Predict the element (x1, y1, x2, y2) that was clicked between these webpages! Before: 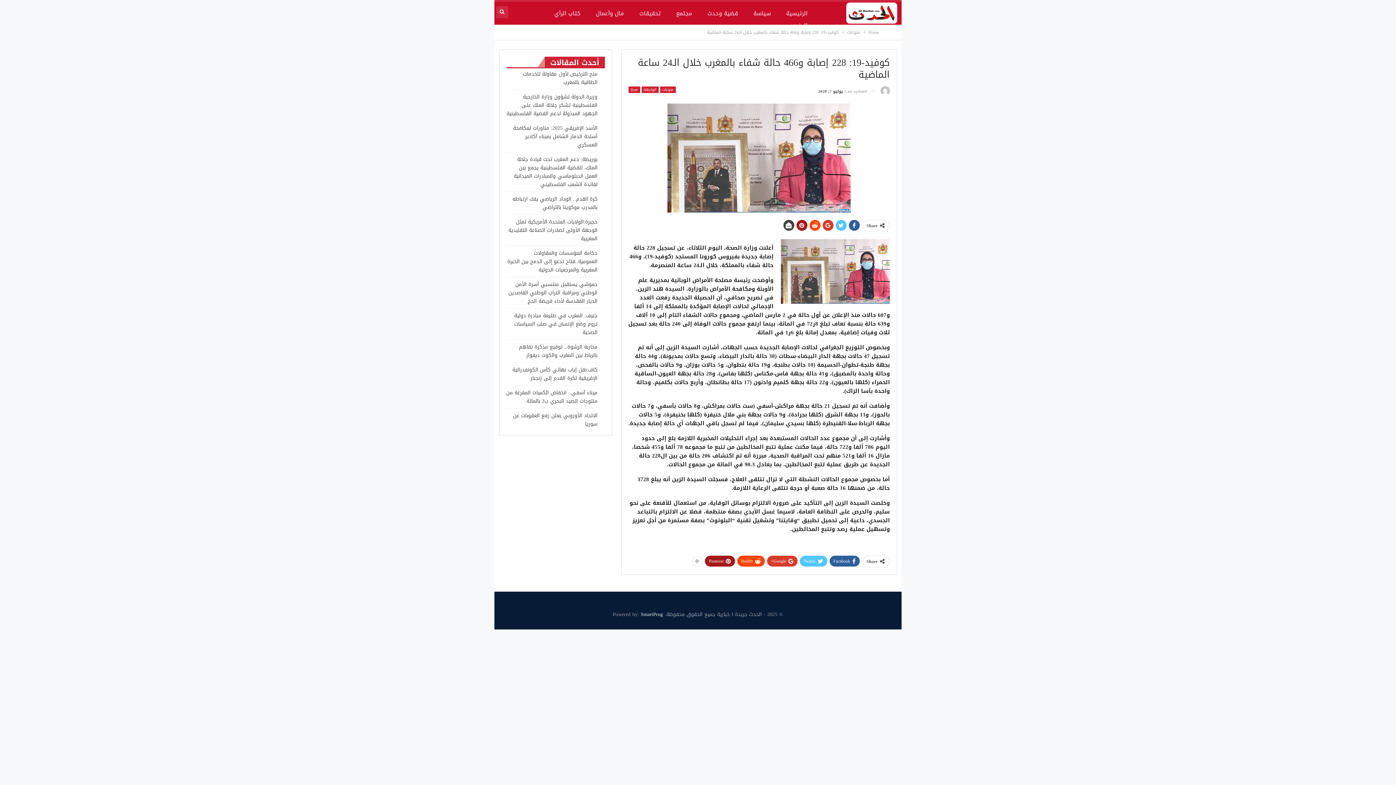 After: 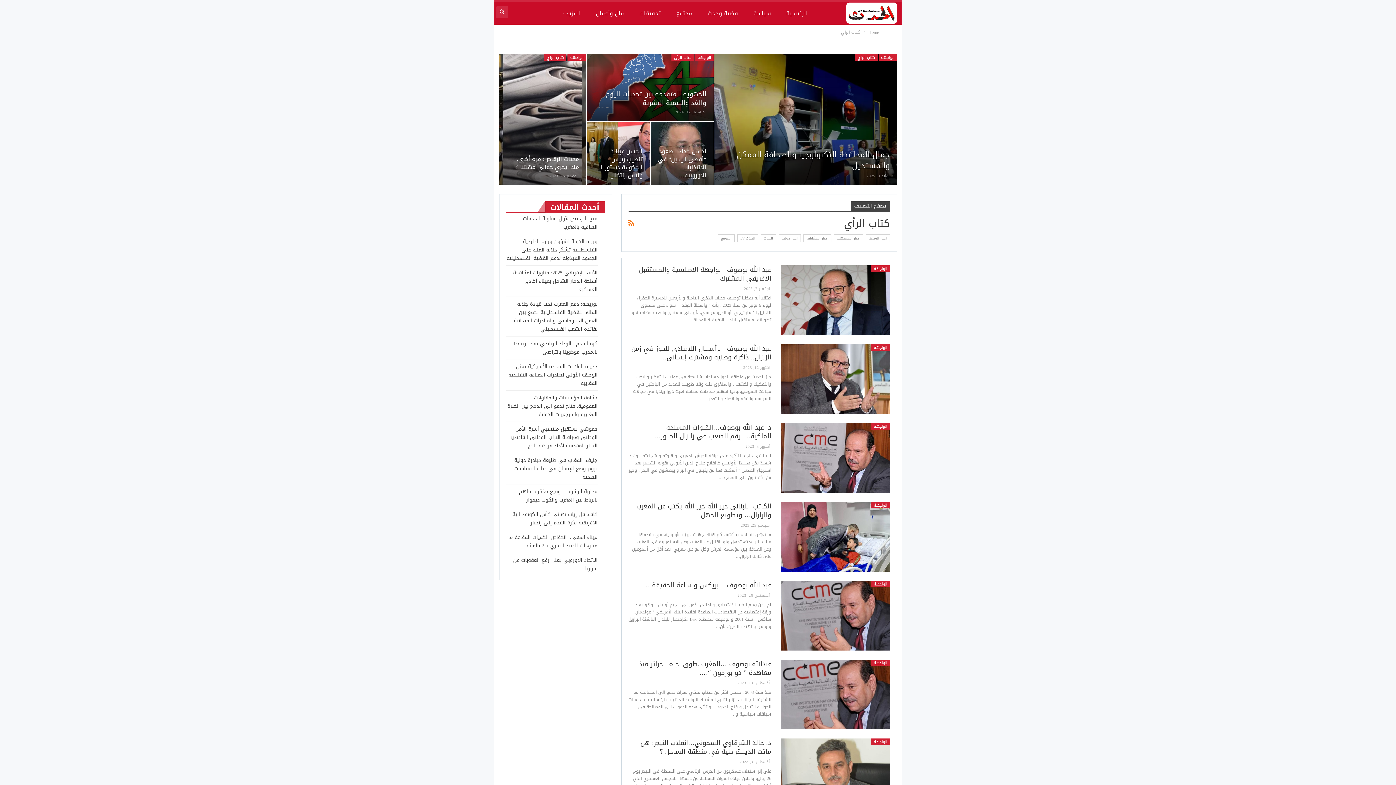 Action: label: كتاب الرأي bbox: (548, 7, 586, 19)